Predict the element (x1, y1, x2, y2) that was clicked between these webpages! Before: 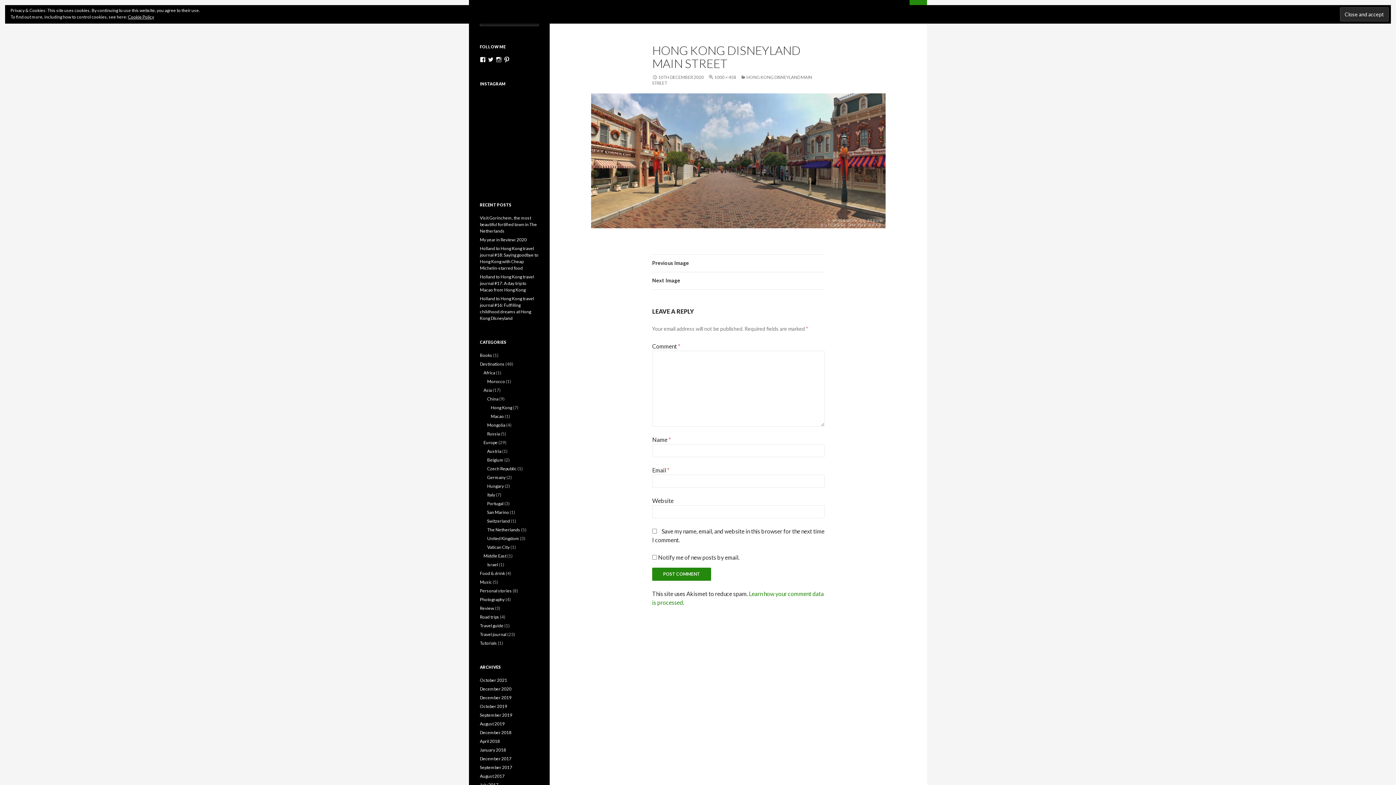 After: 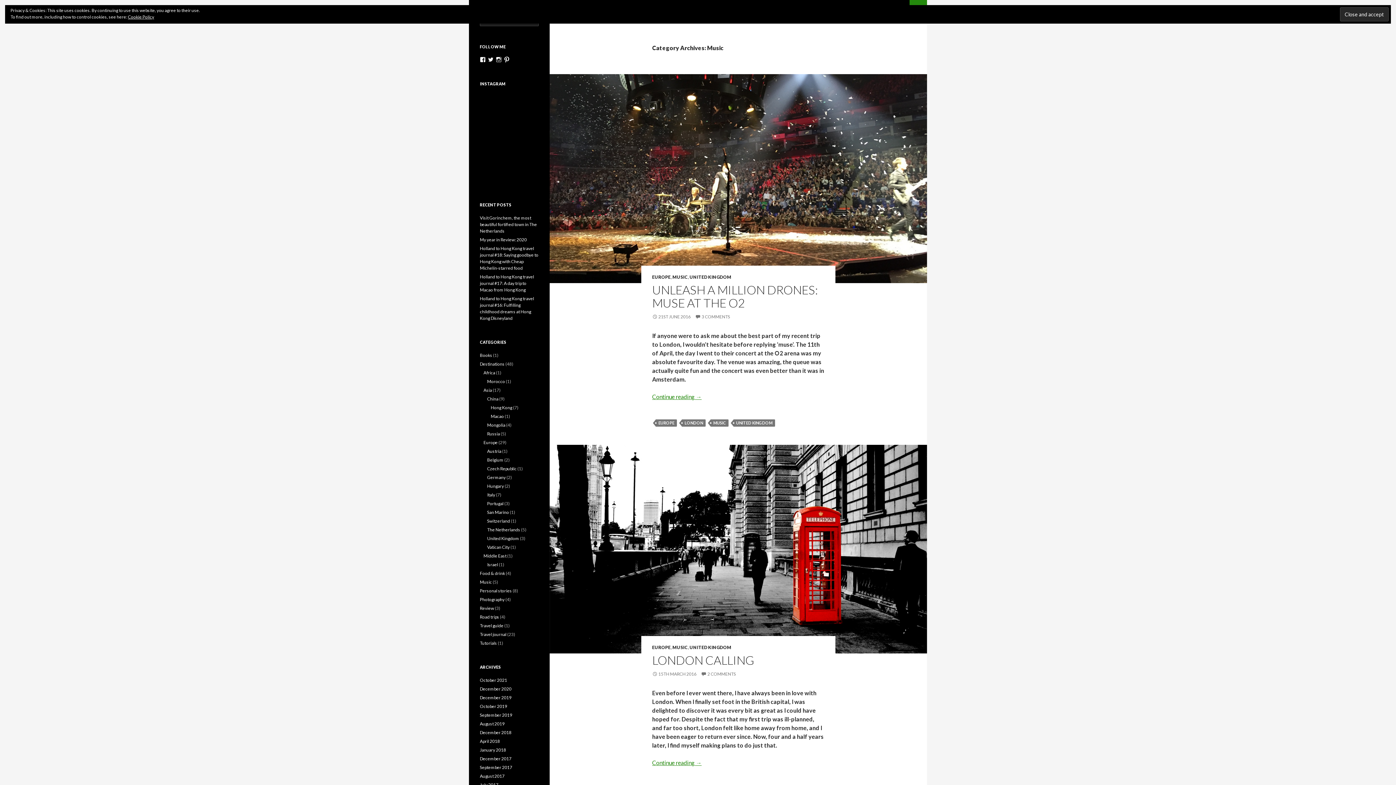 Action: bbox: (480, 579, 492, 585) label: Music